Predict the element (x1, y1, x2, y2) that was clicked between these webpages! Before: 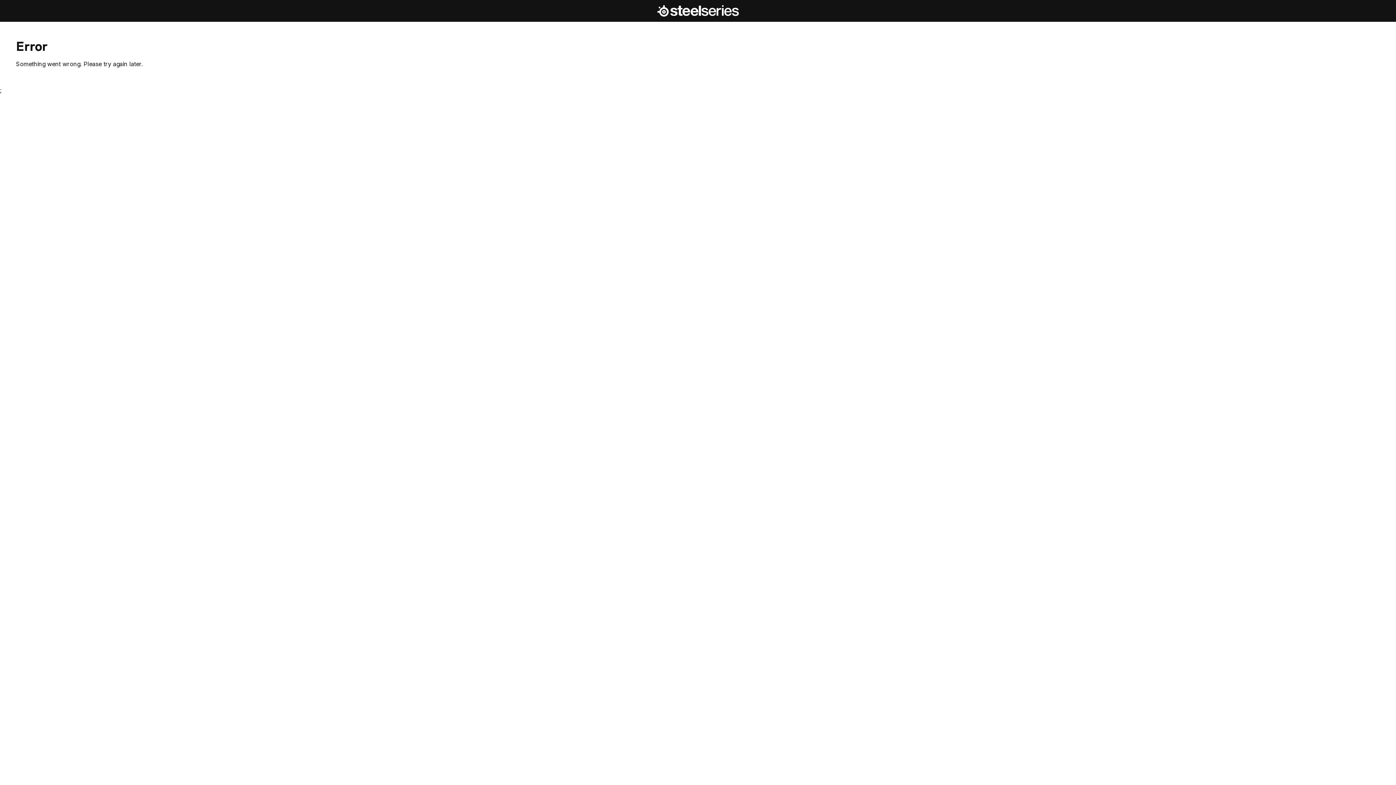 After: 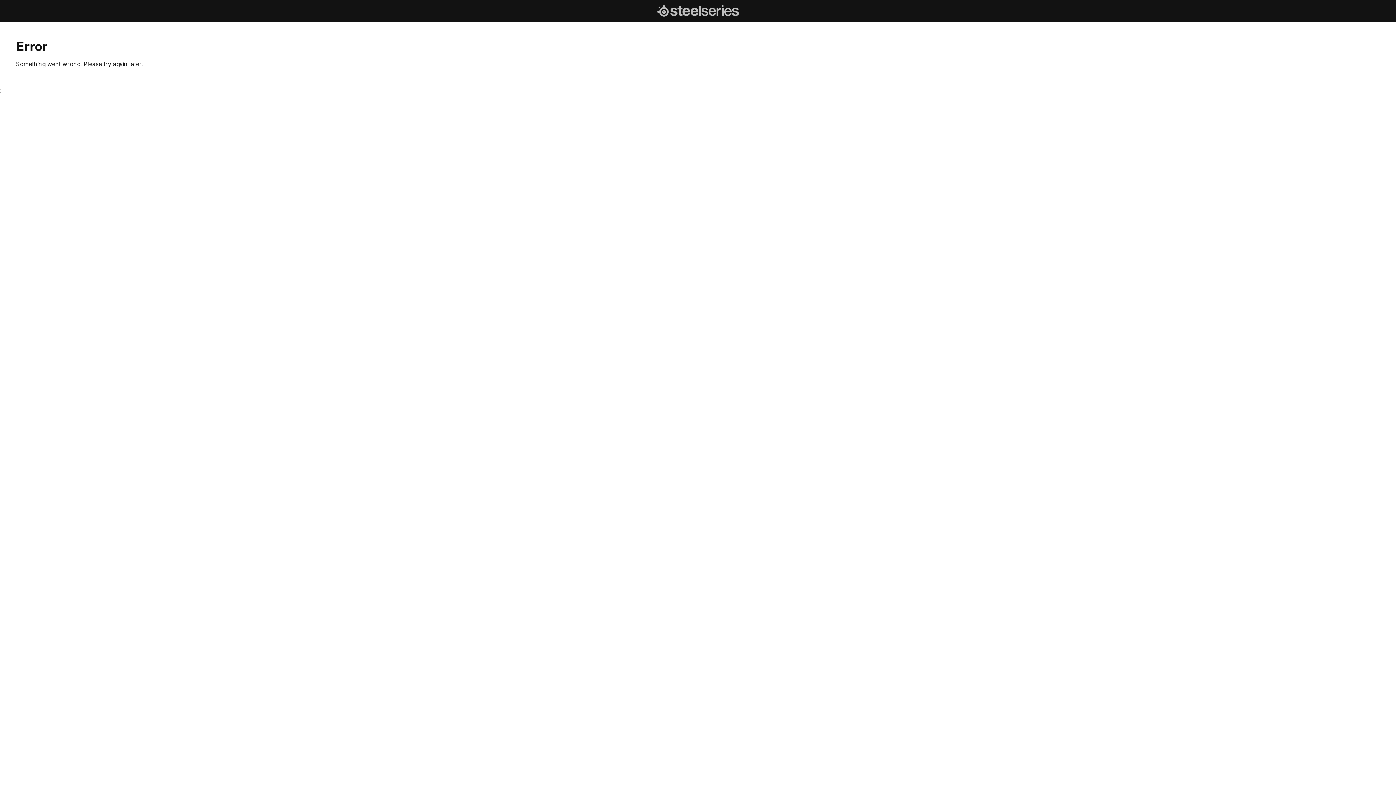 Action: label: SteelSeries Homepage bbox: (657, 4, 738, 17)